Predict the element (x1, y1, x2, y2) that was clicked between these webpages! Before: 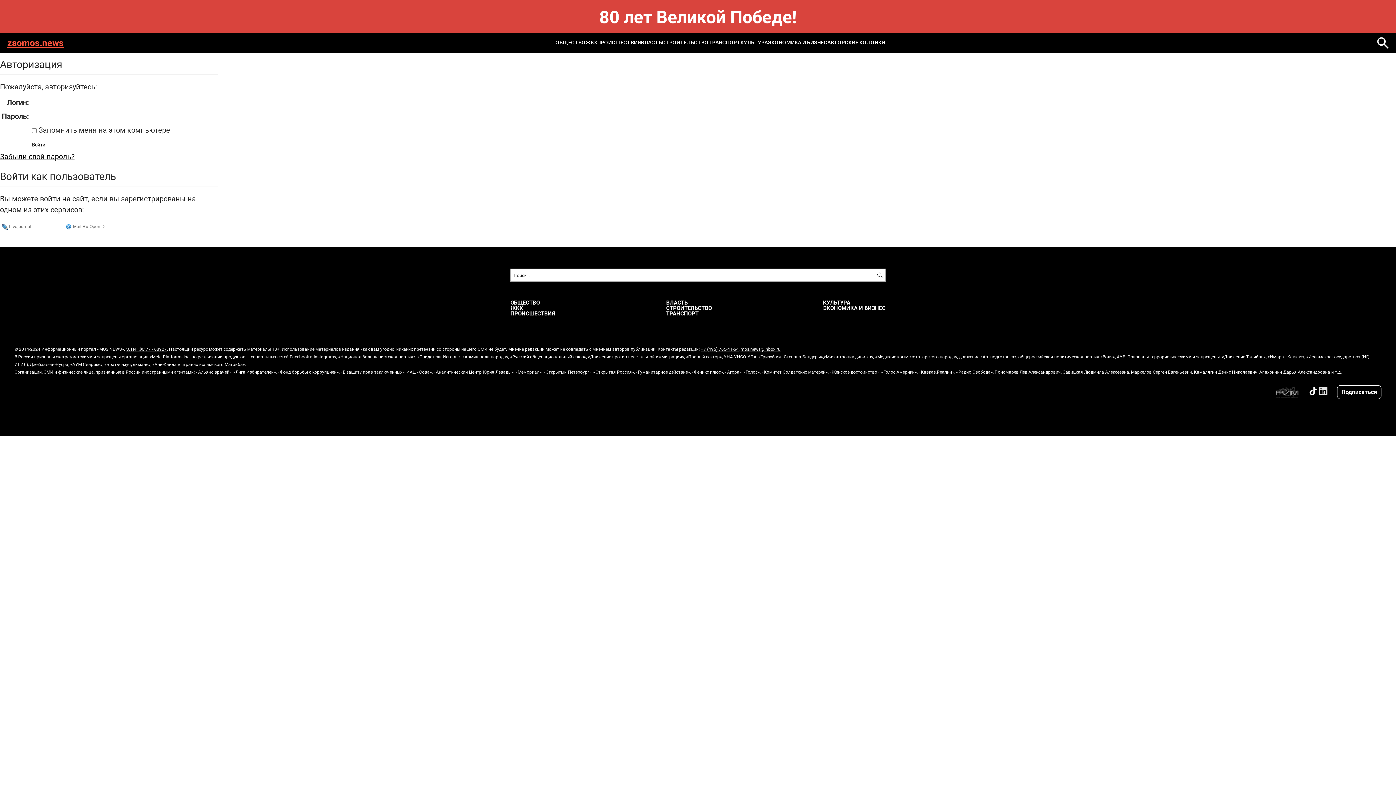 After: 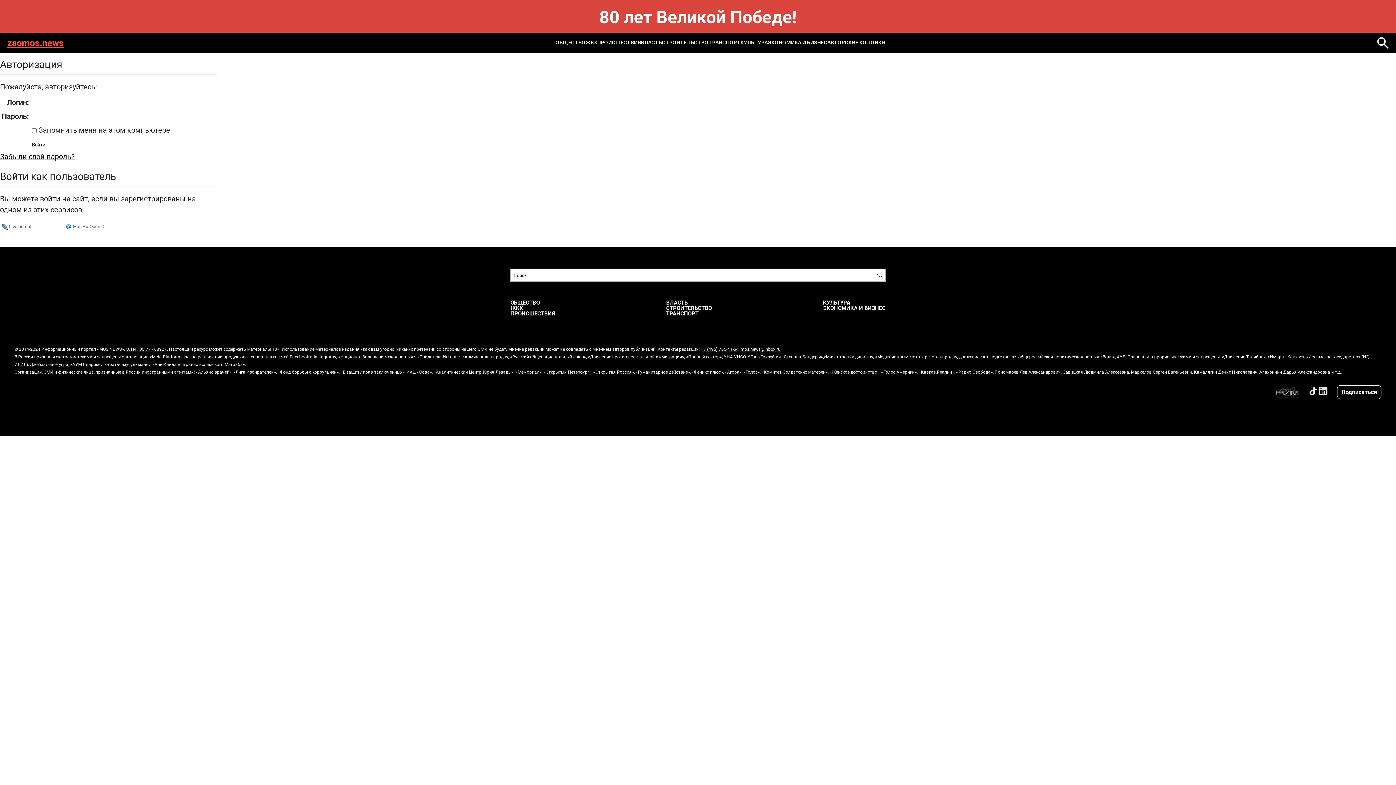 Action: bbox: (1337, 385, 1381, 399) label: Подписаться